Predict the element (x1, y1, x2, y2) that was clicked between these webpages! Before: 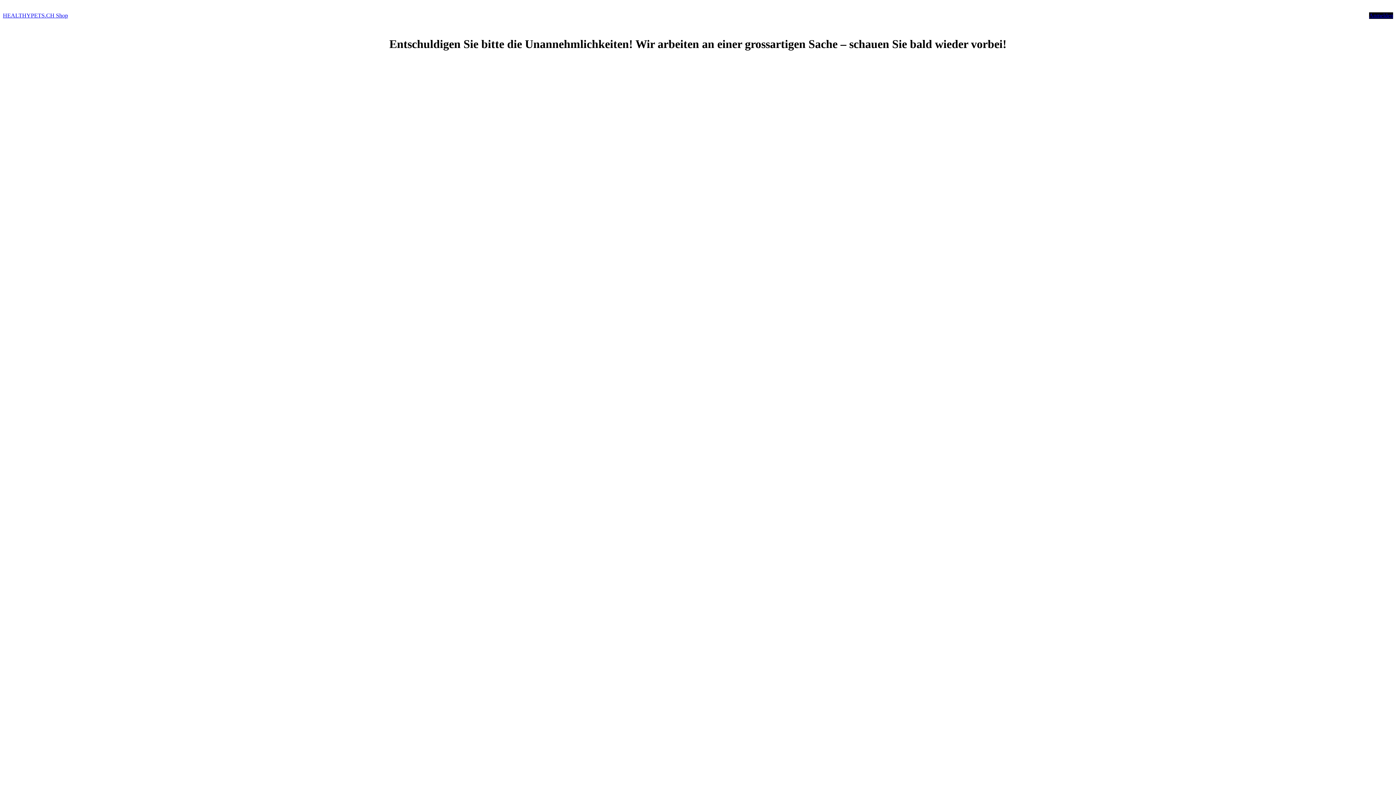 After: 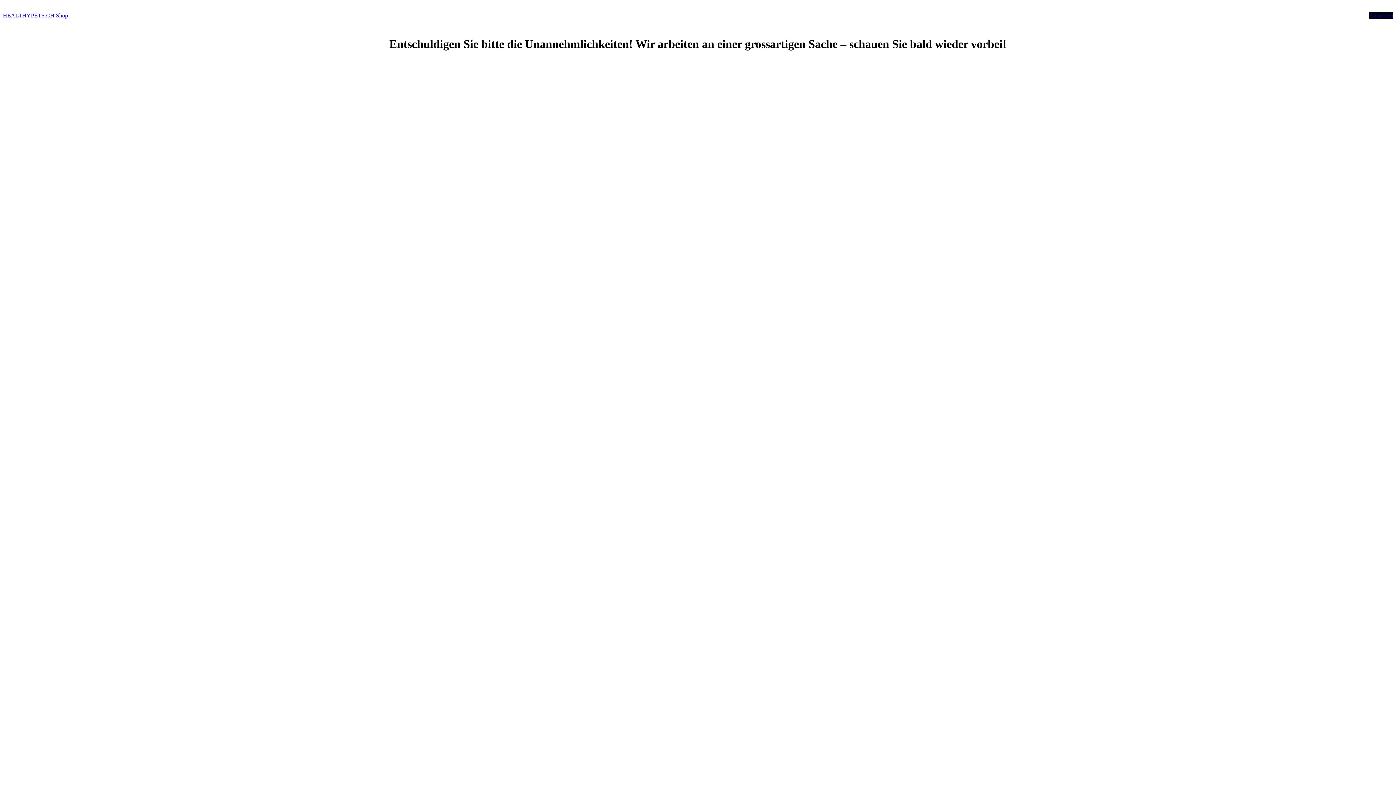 Action: bbox: (2, 12, 68, 18) label: HEALTHYPETS.CH Shop